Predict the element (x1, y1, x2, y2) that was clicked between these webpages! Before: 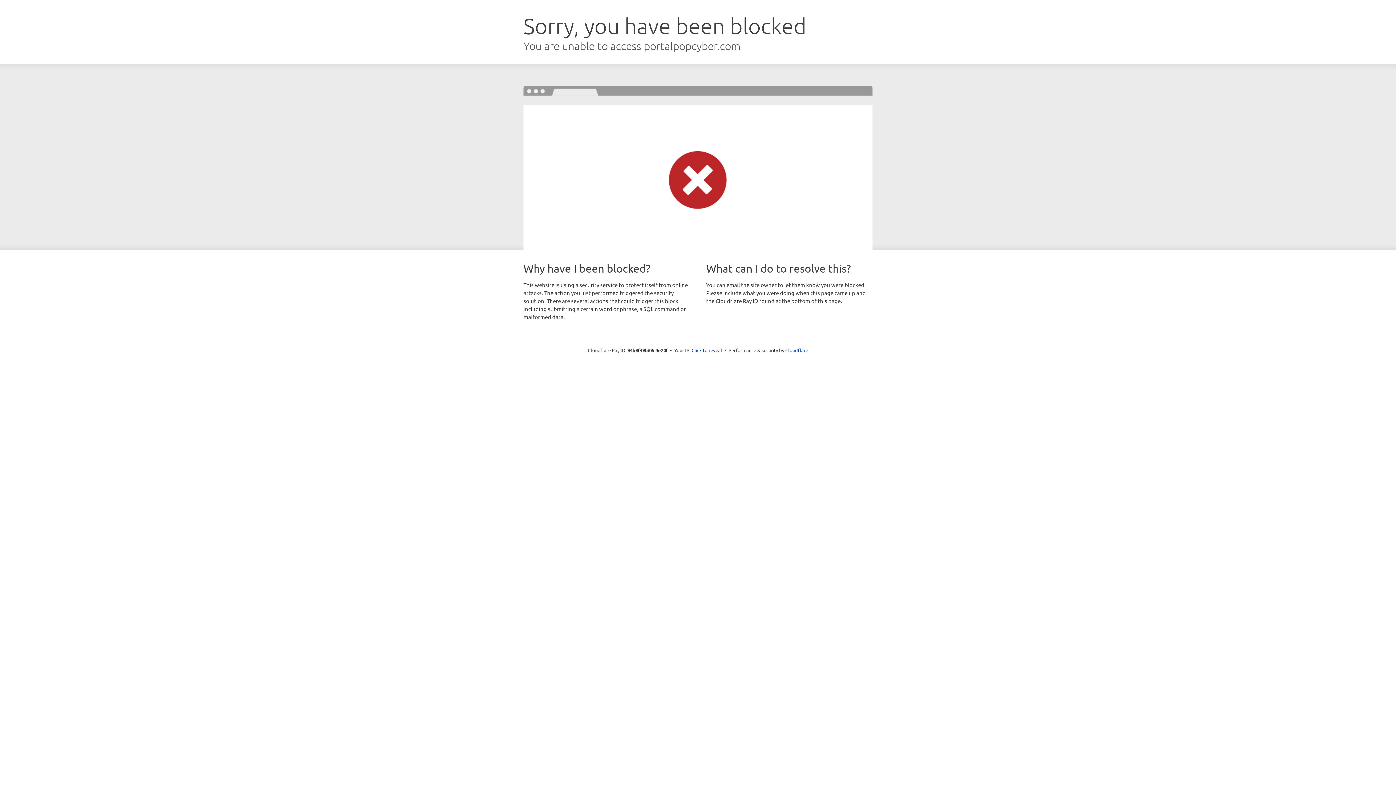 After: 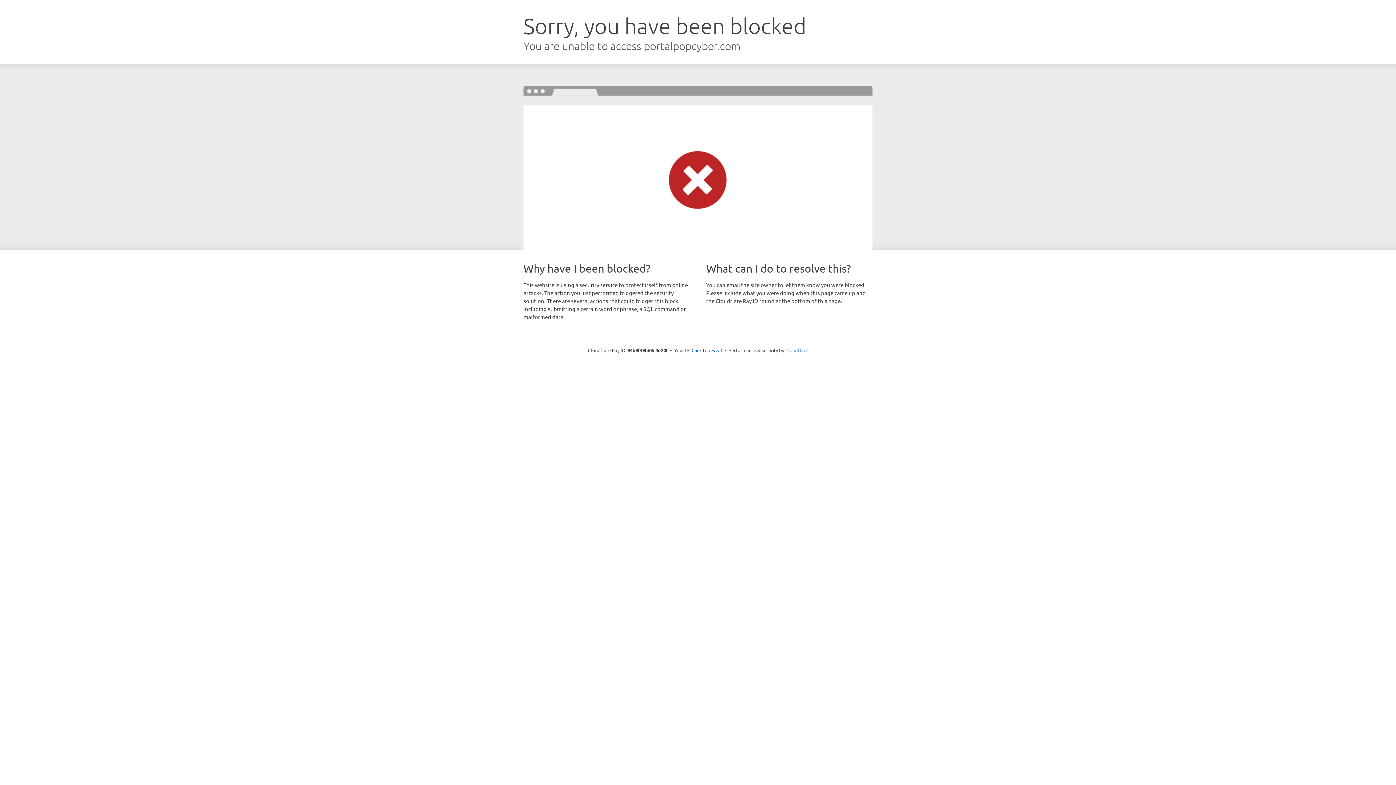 Action: bbox: (785, 347, 808, 353) label: Cloudflare